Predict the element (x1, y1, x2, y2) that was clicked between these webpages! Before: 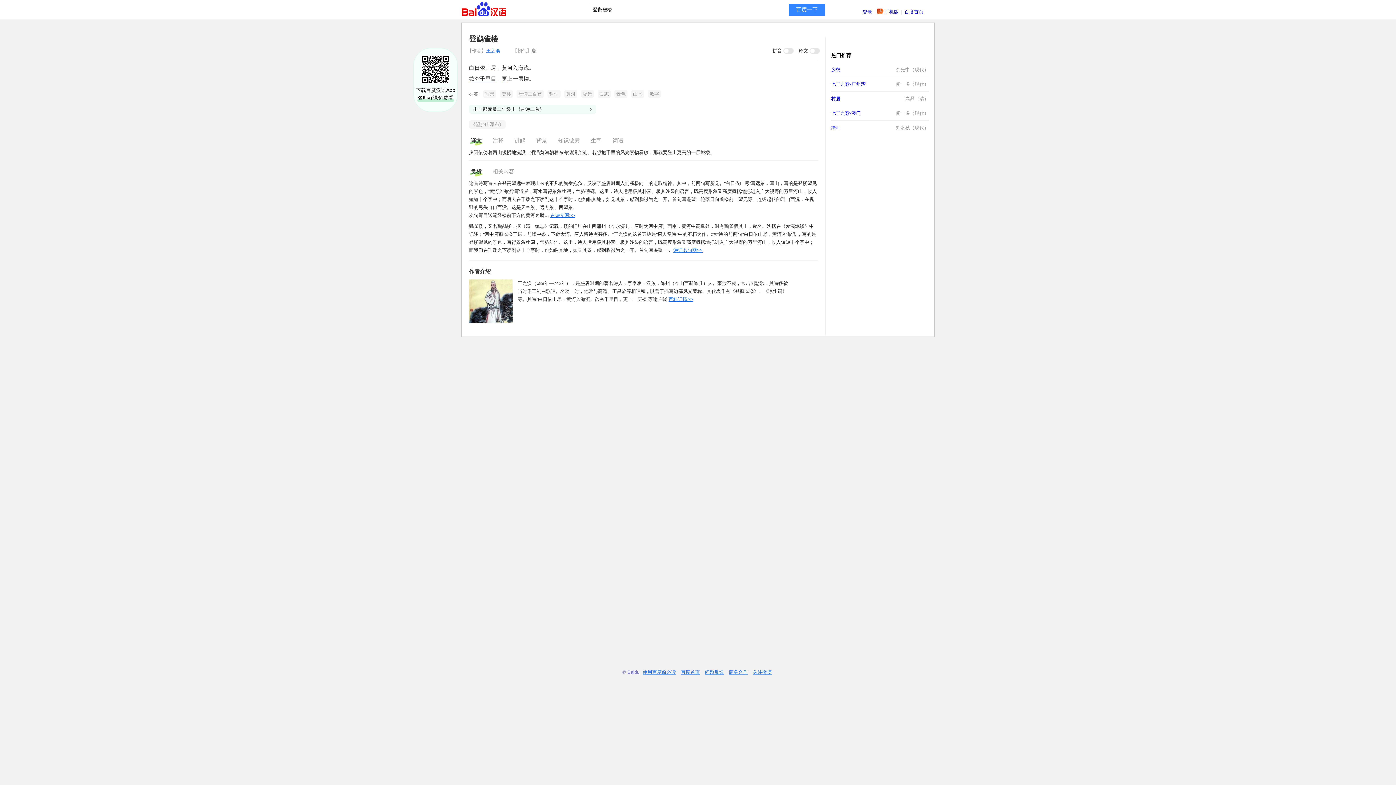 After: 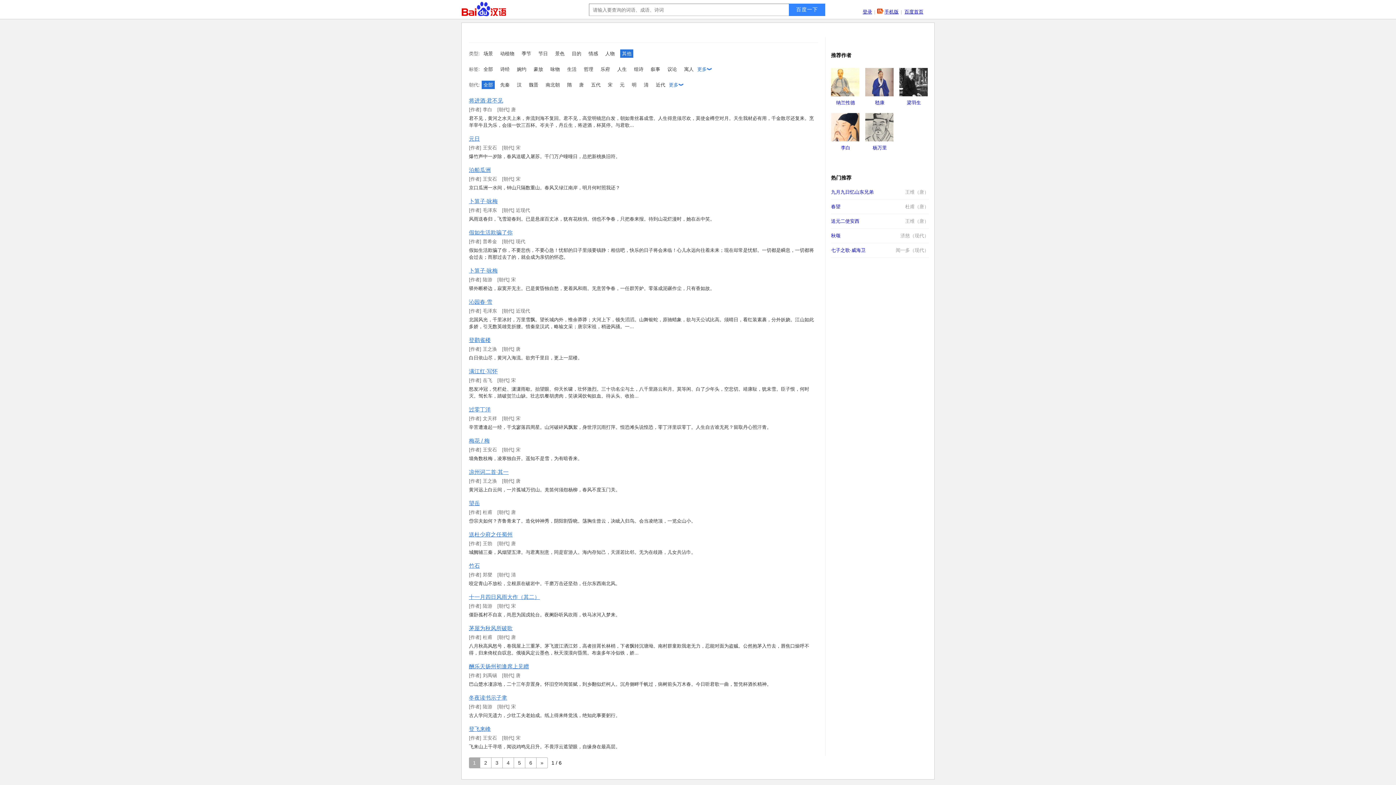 Action: label: 励志 bbox: (597, 89, 610, 98)